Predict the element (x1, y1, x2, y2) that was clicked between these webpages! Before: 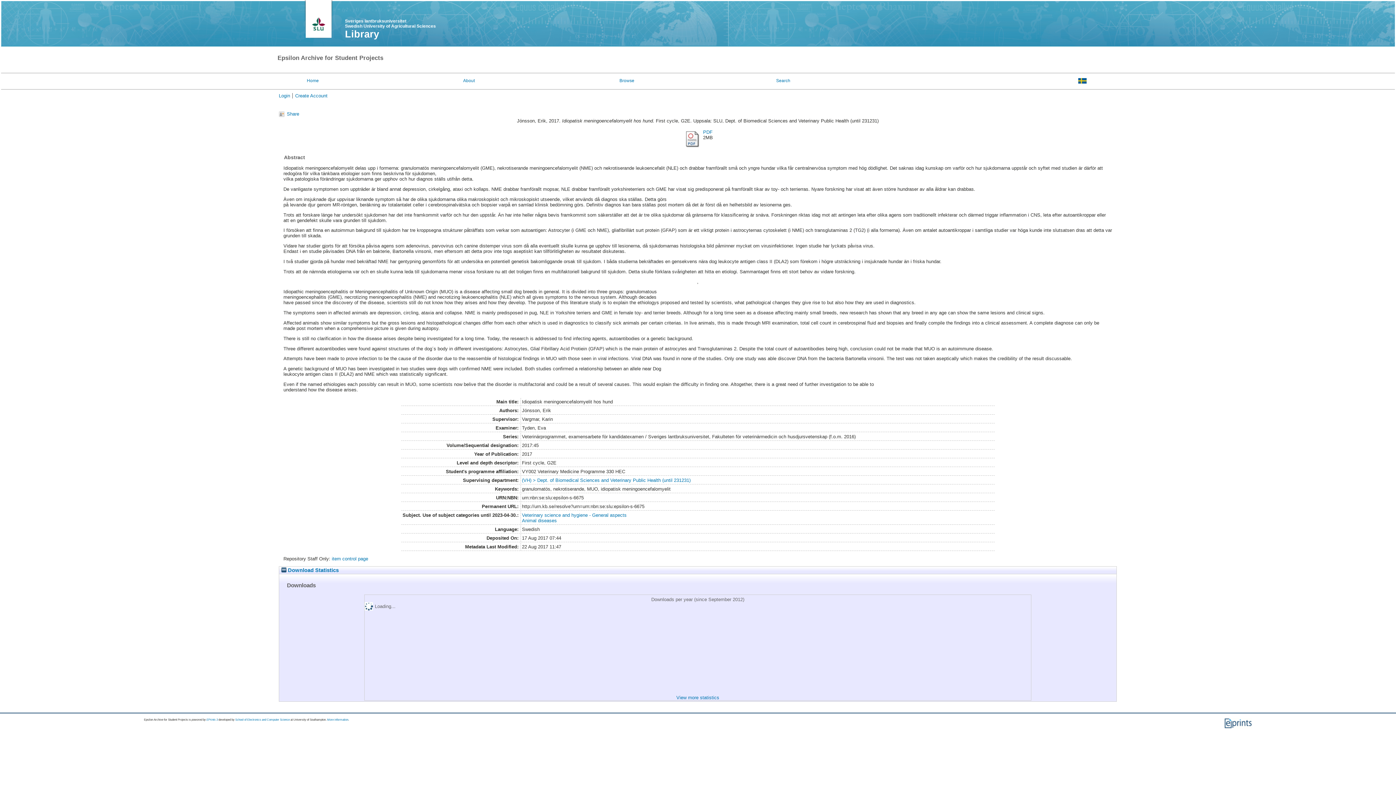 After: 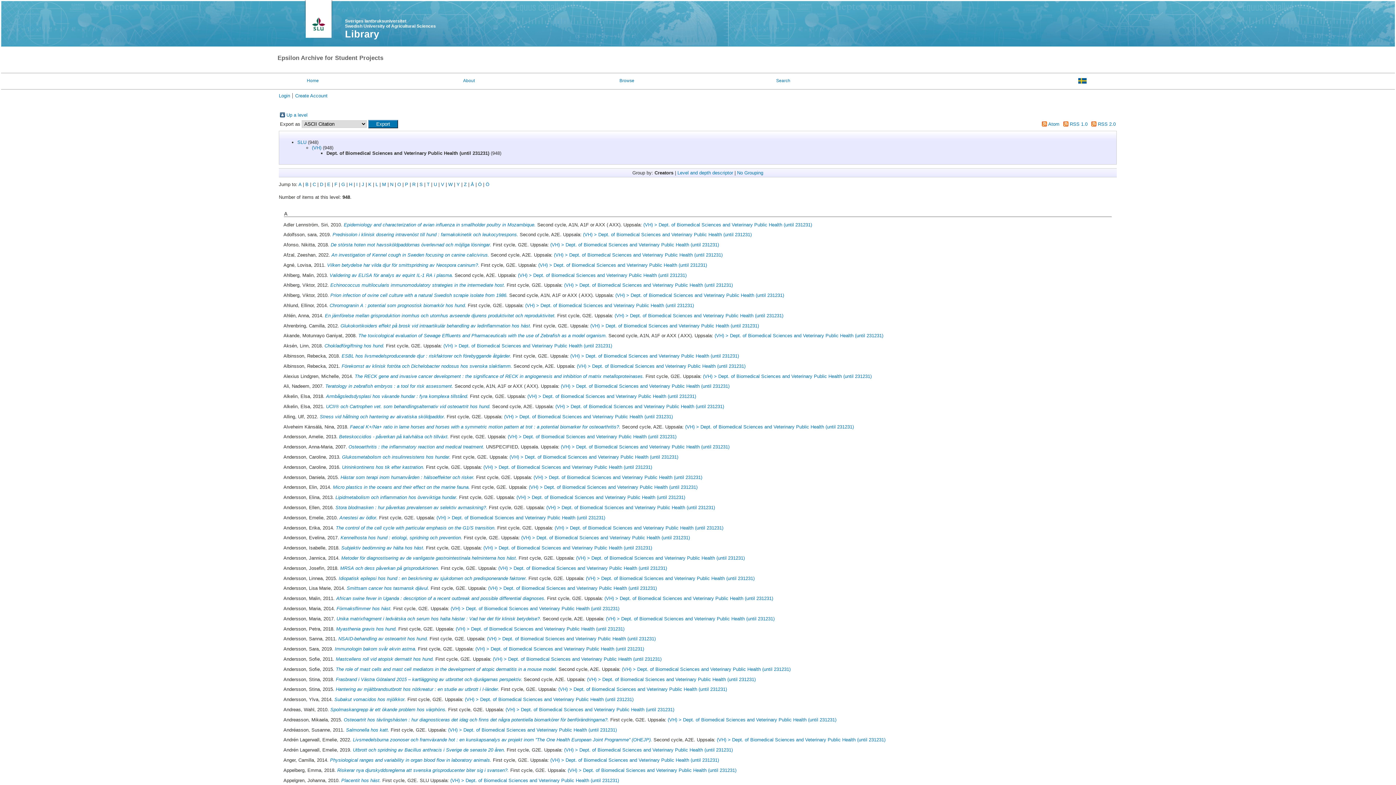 Action: bbox: (522, 477, 690, 483) label: (VH) > Dept. of Biomedical Sciences and Veterinary Public Health (until 231231)